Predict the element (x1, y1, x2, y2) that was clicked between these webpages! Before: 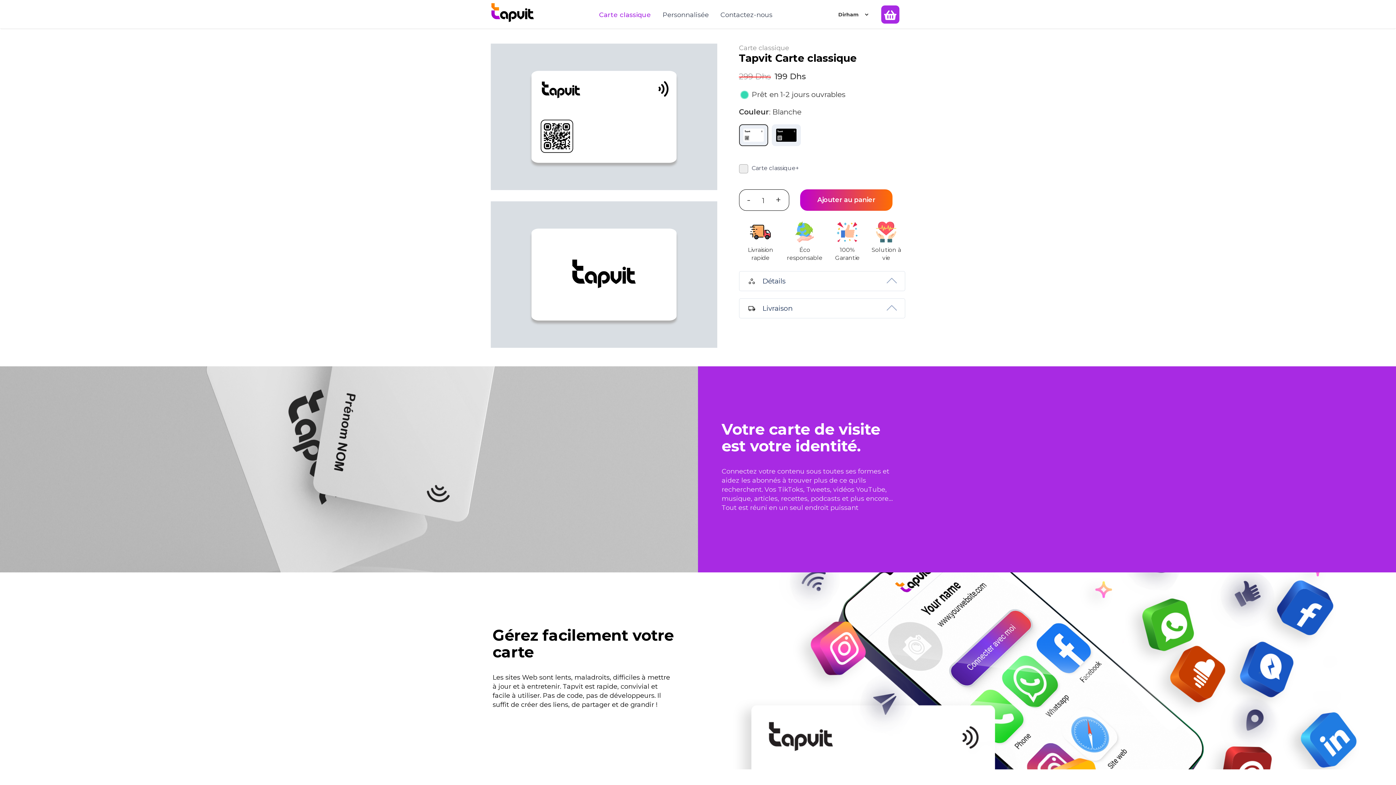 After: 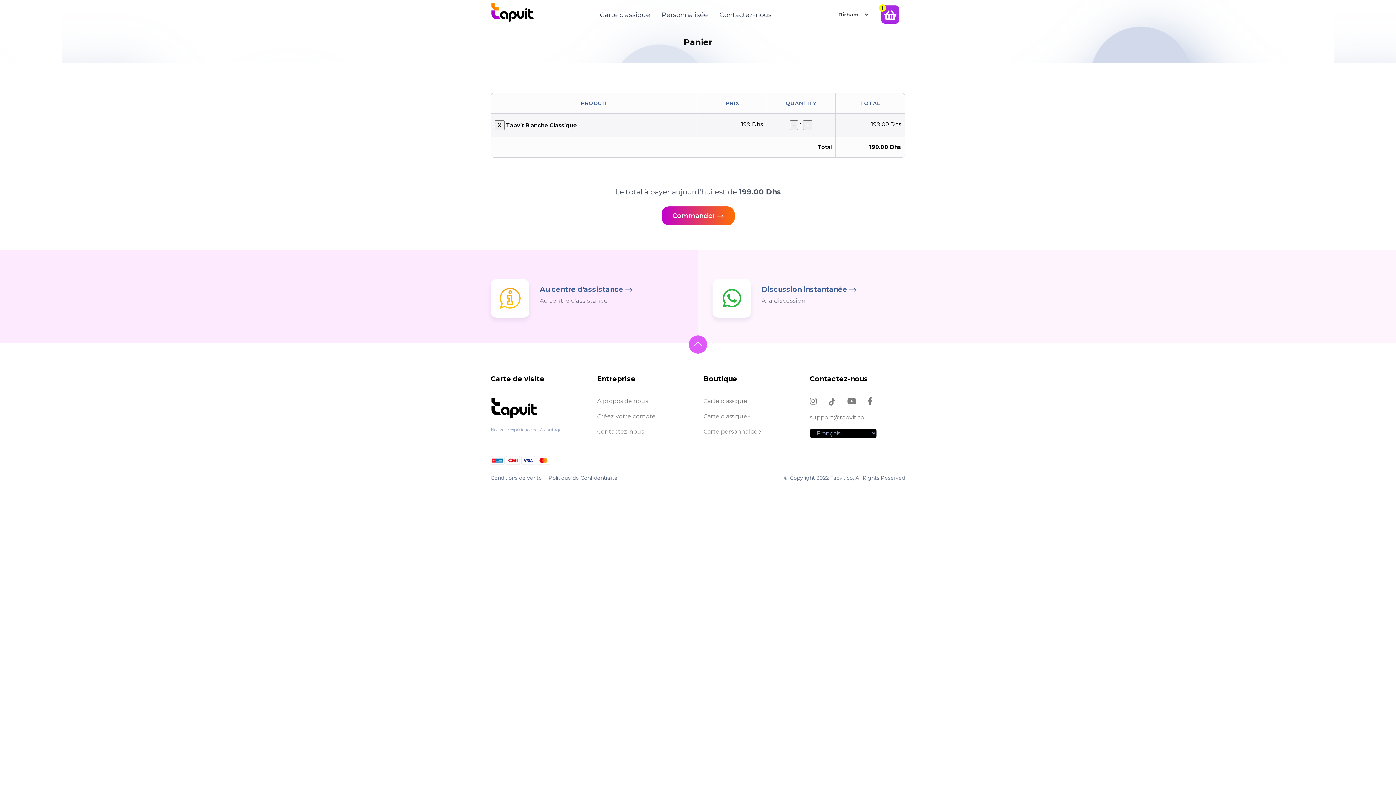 Action: bbox: (800, 189, 892, 210) label: Ajouter au panier